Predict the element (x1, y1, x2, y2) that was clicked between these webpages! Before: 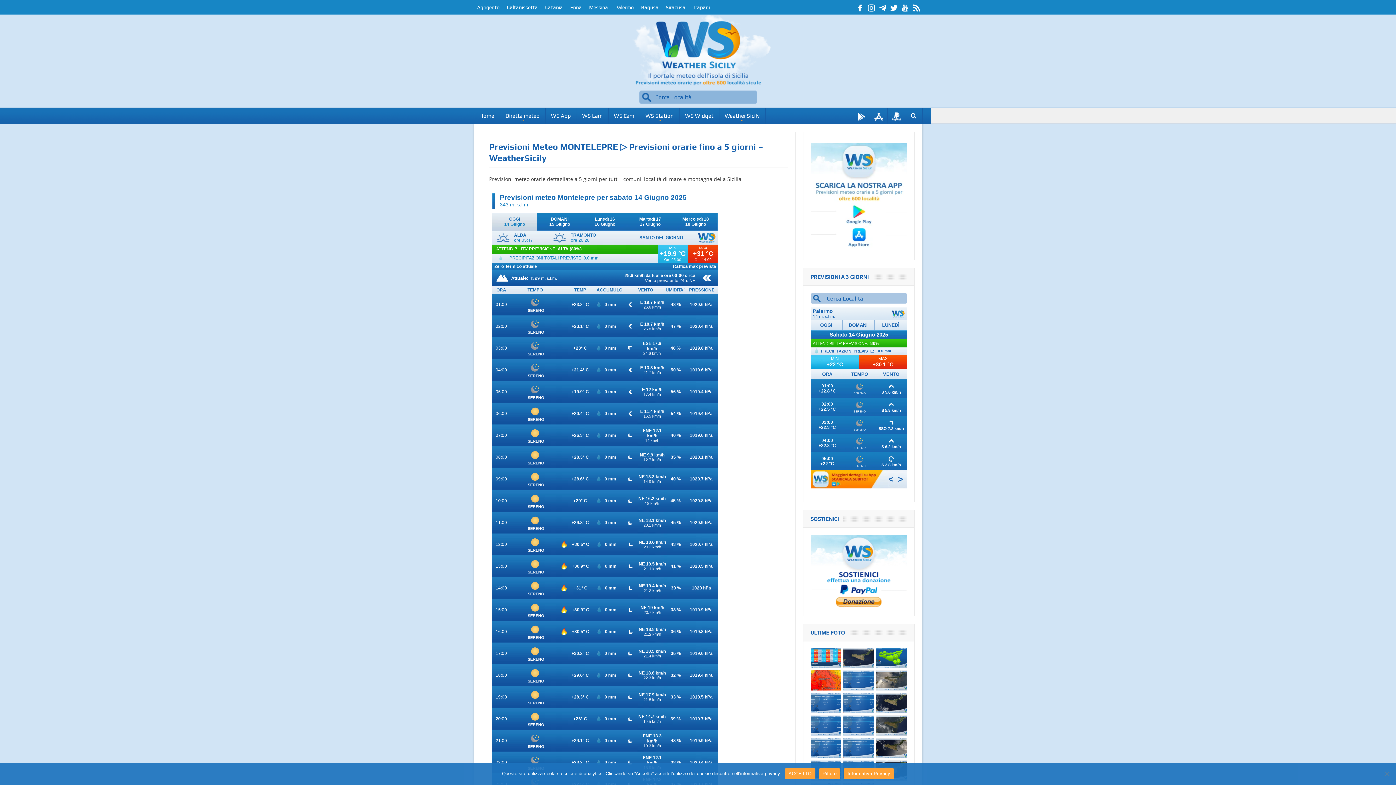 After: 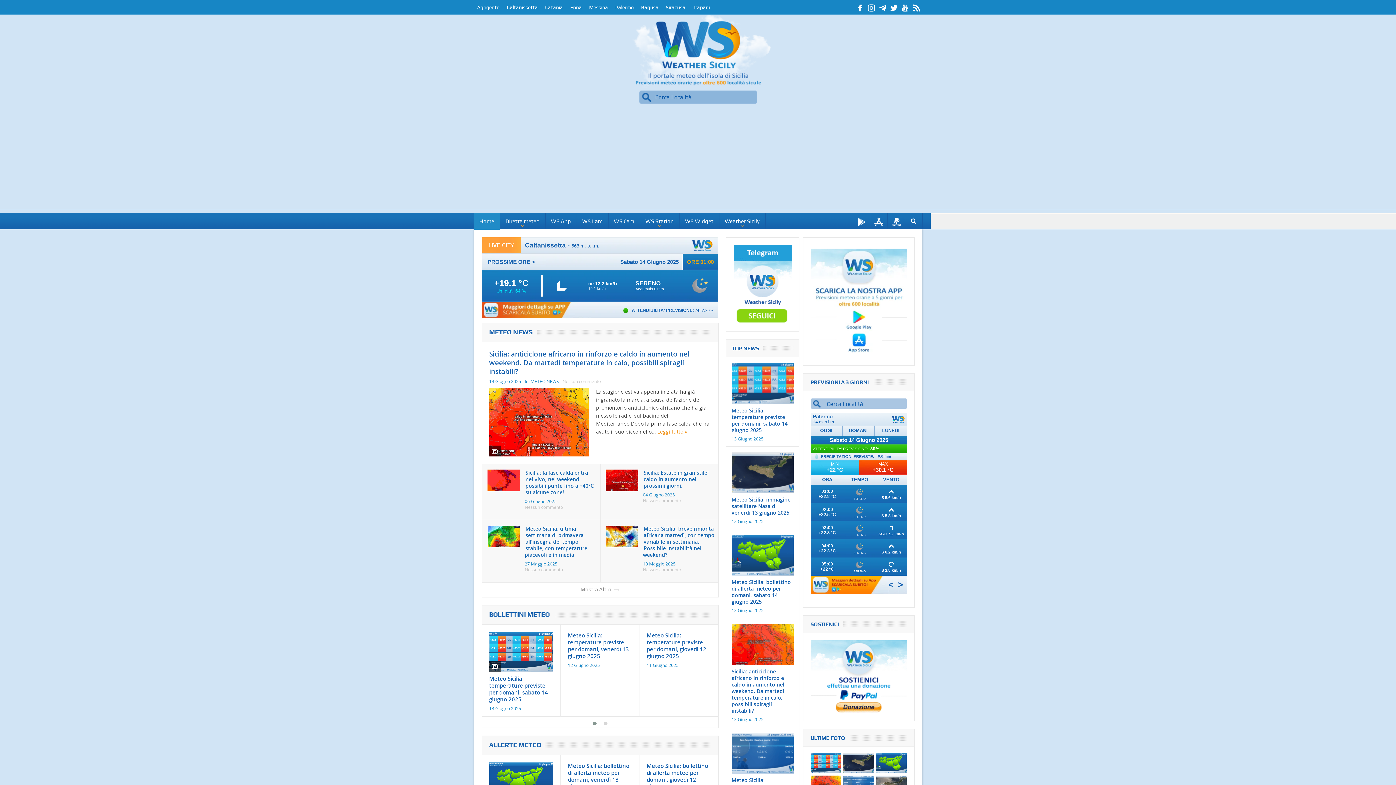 Action: bbox: (589, 47, 807, 54)